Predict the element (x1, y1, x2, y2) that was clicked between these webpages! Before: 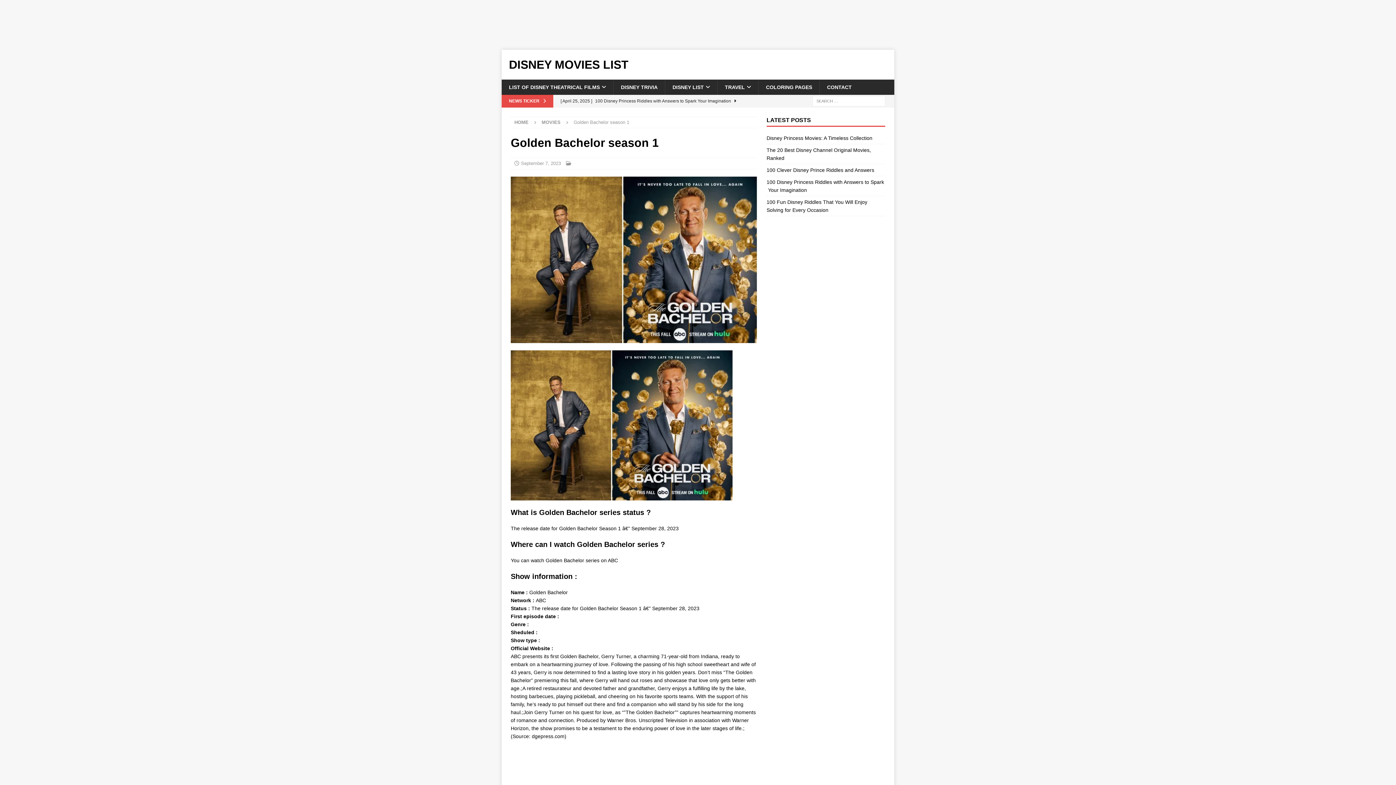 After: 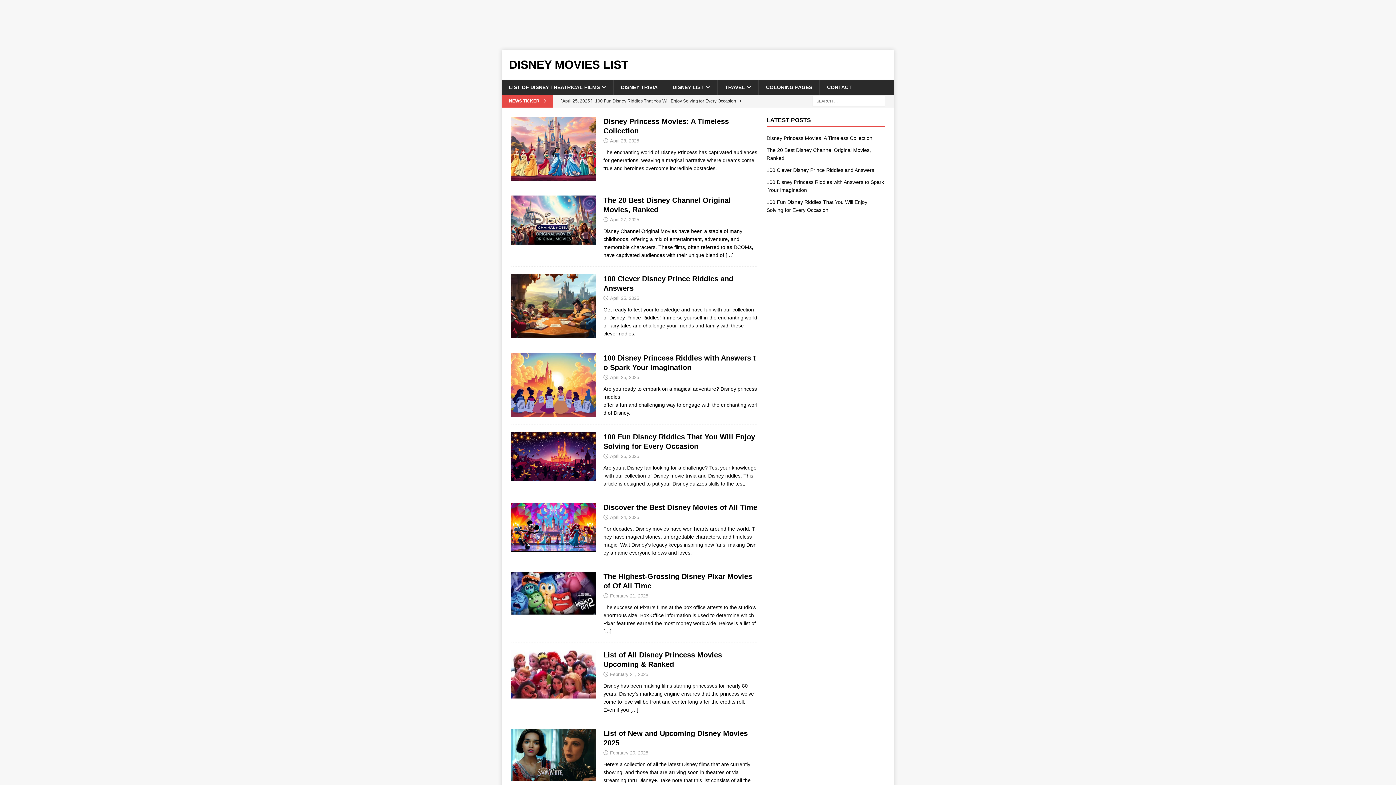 Action: bbox: (521, 160, 561, 166) label: September 7, 2023